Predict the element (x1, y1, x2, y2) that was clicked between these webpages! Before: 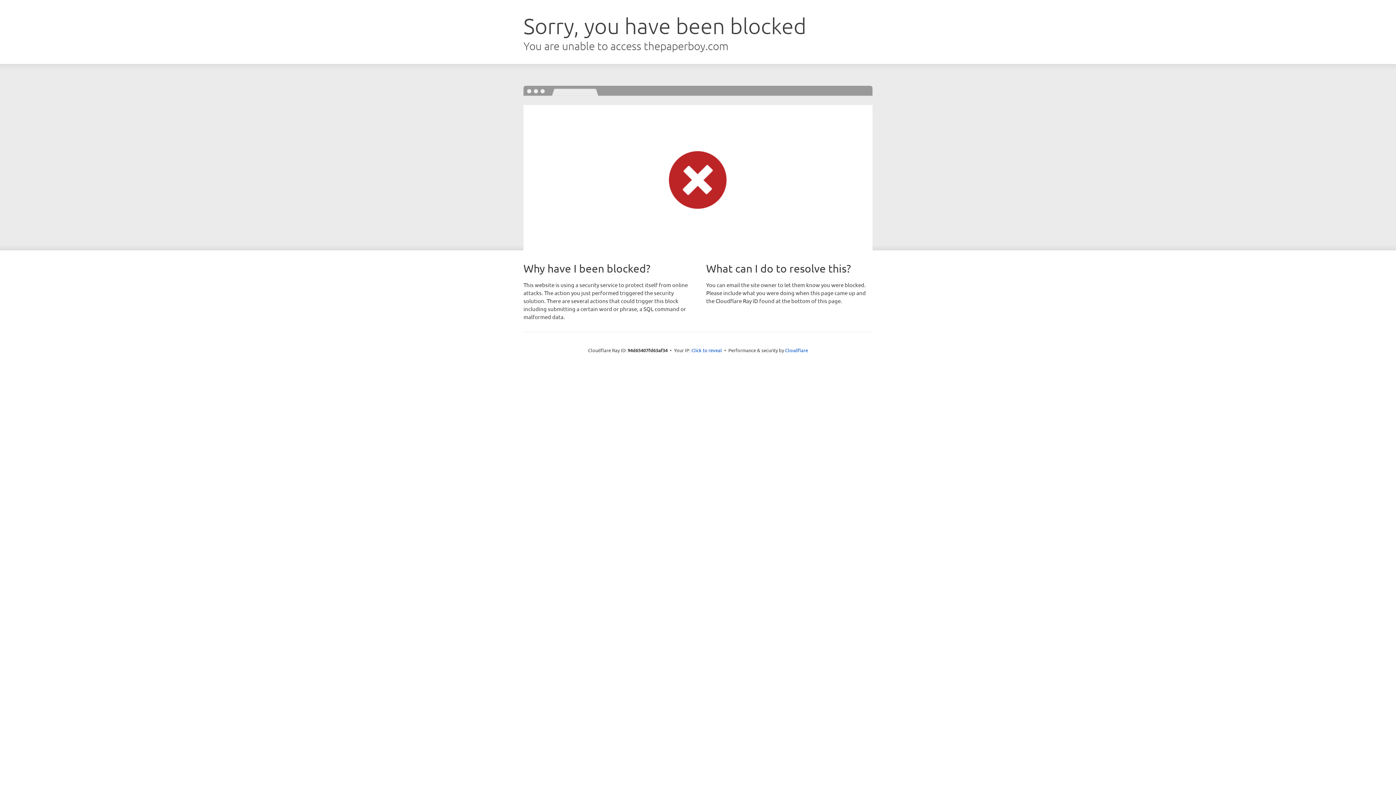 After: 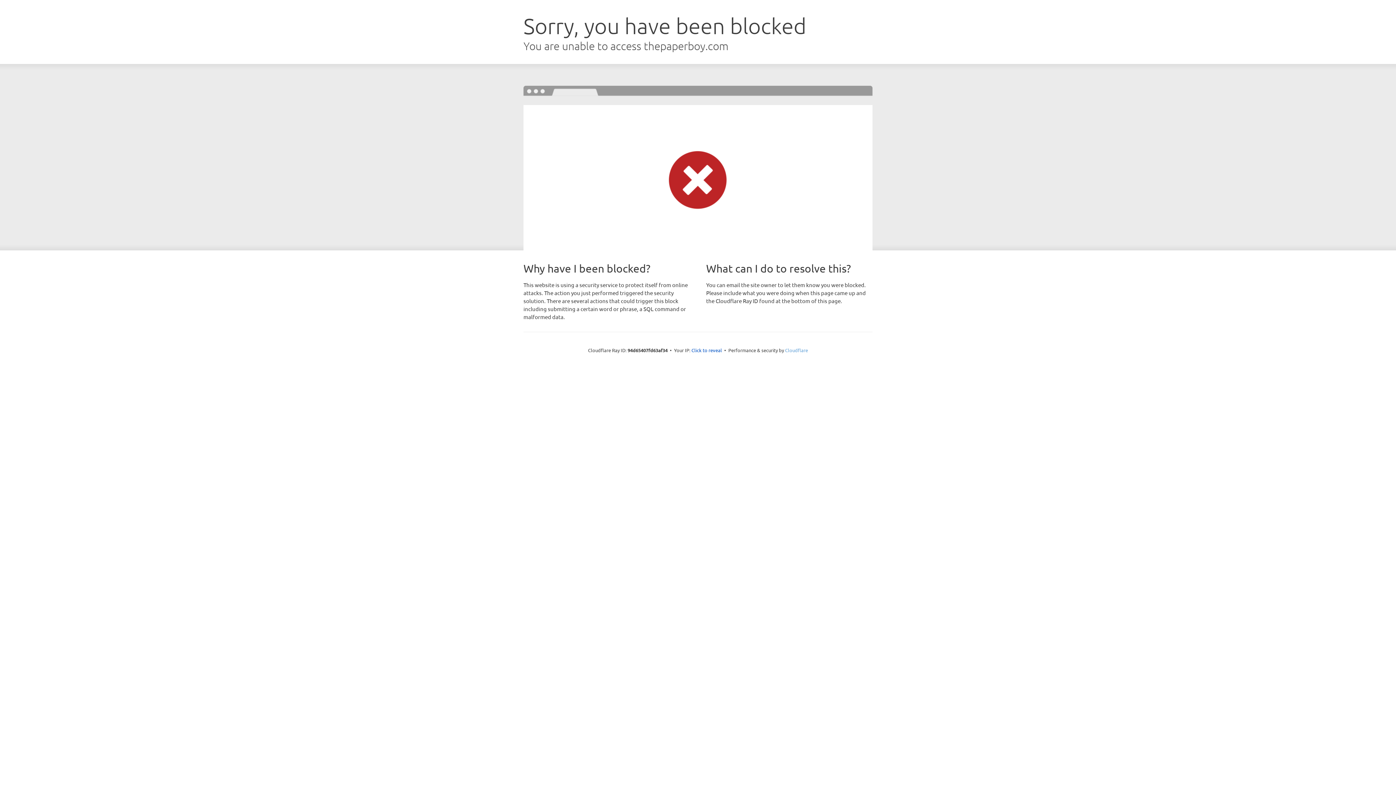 Action: bbox: (785, 347, 808, 353) label: Cloudflare